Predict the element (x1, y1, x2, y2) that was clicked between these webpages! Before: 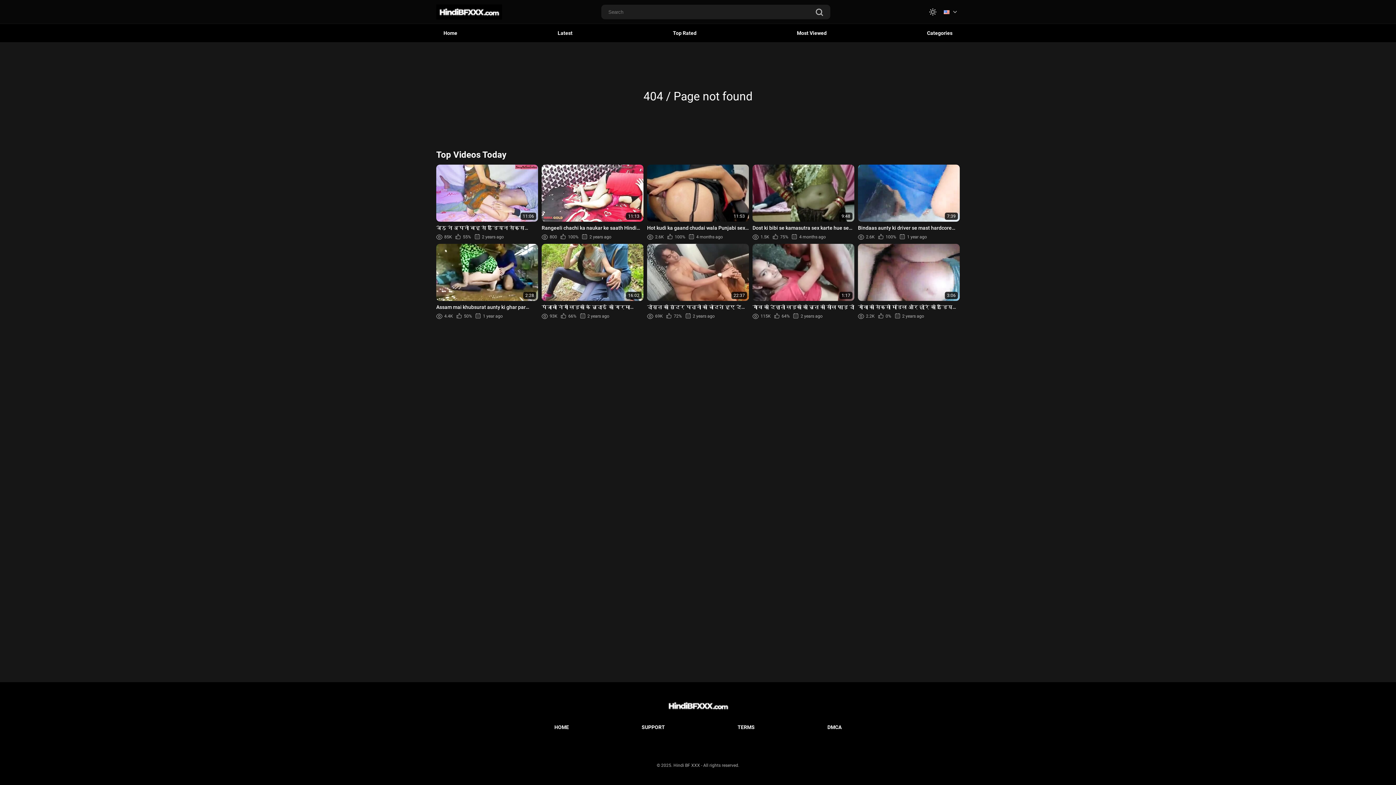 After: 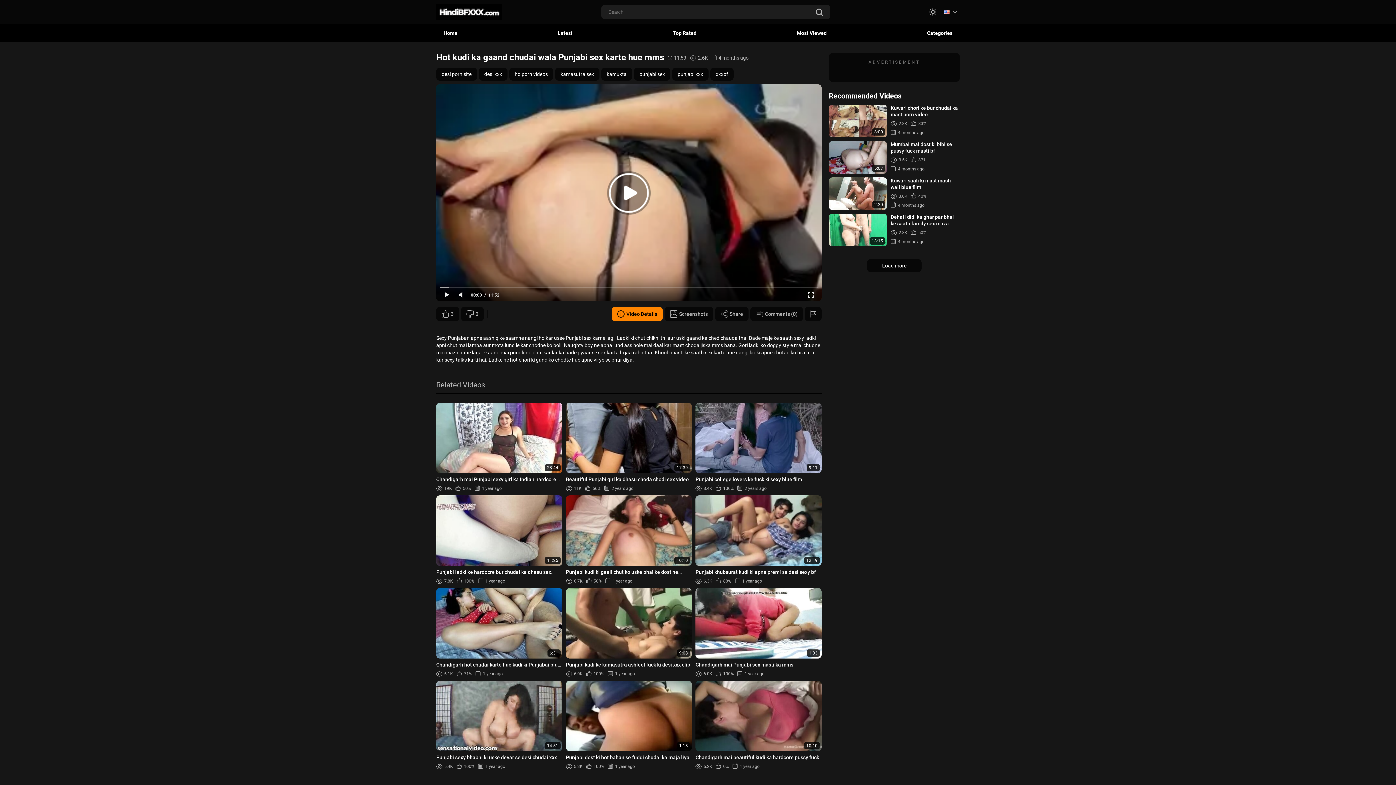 Action: label: 11:53
Hot kudi ka gaand chudai wala Punjabi sex karte hue mms
2.6K
100%
4 months ago bbox: (647, 164, 749, 240)